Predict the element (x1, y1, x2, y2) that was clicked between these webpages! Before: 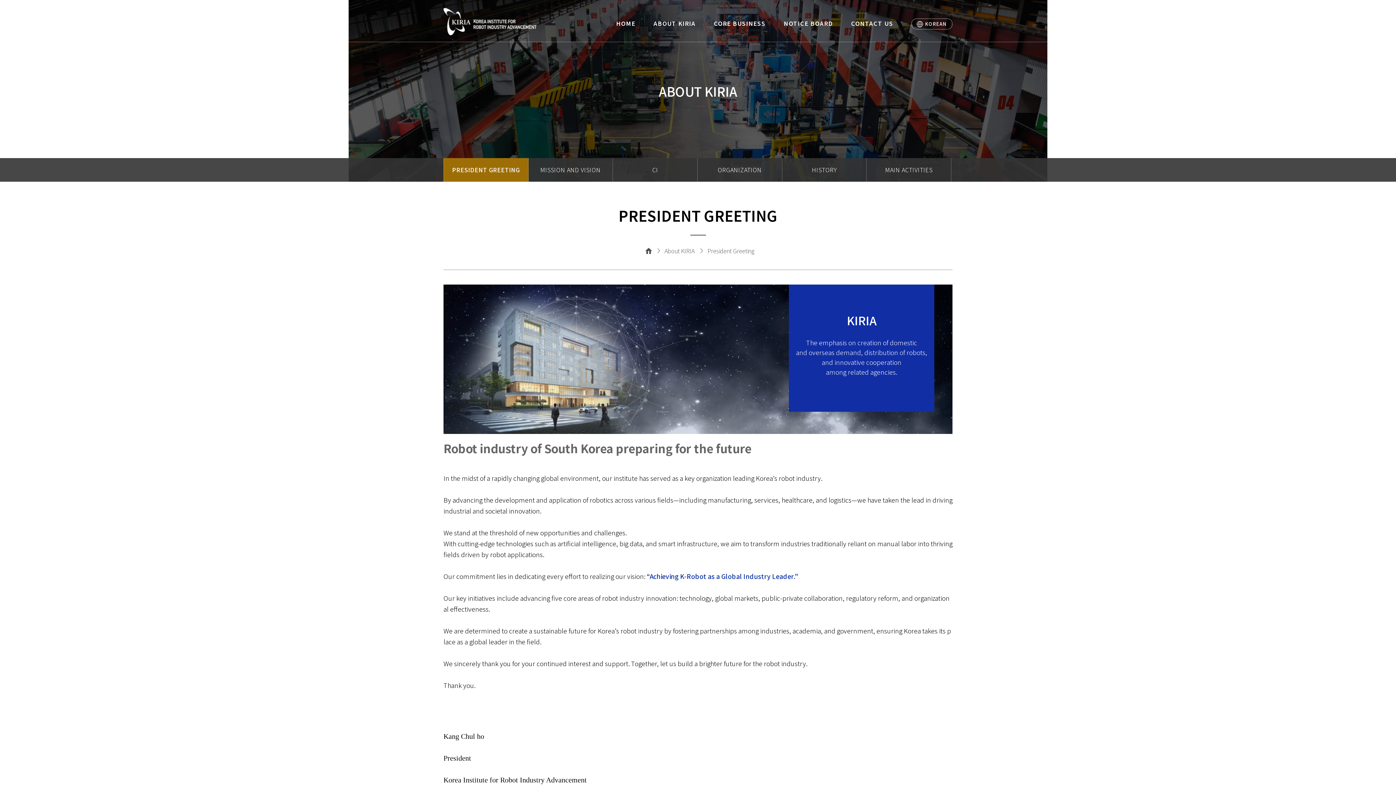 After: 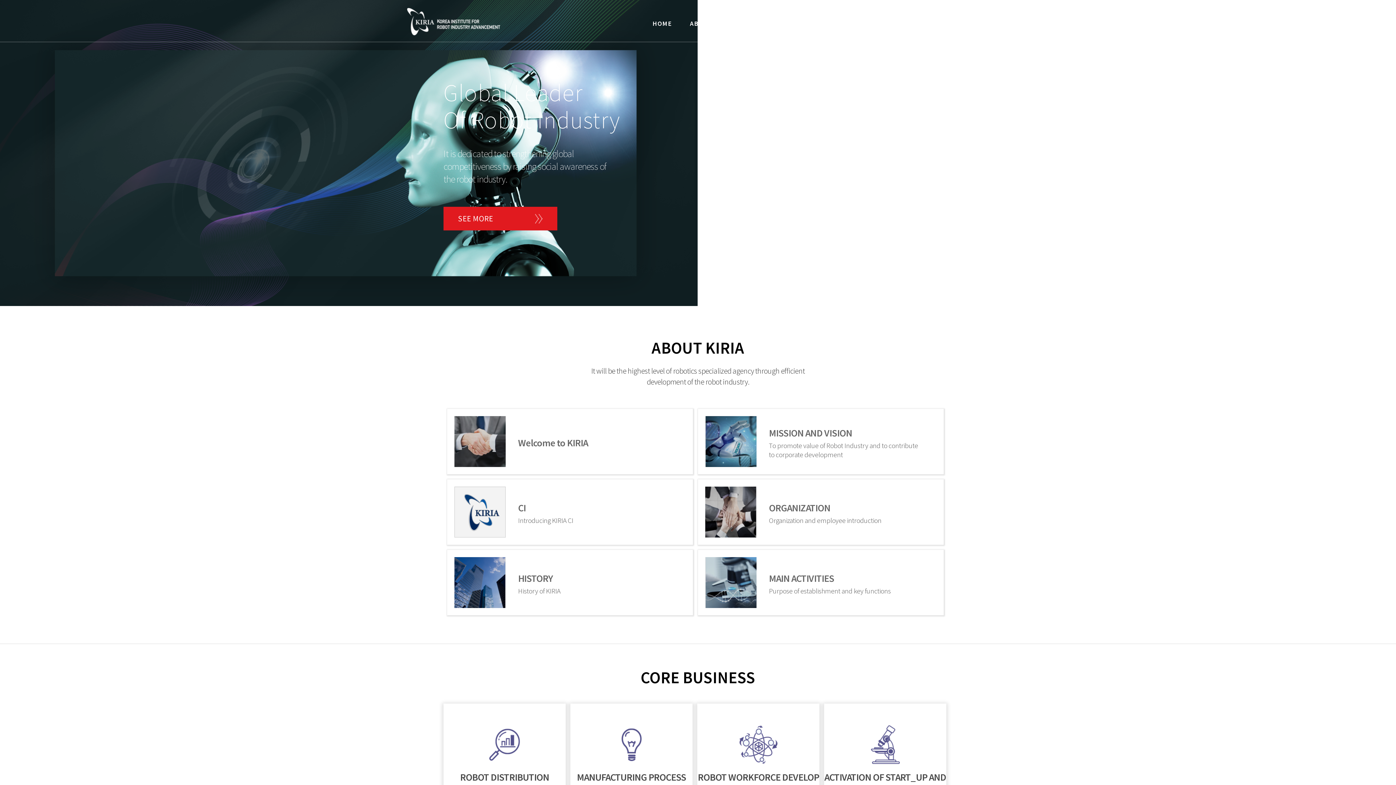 Action: label: Home bbox: (641, 246, 655, 255)